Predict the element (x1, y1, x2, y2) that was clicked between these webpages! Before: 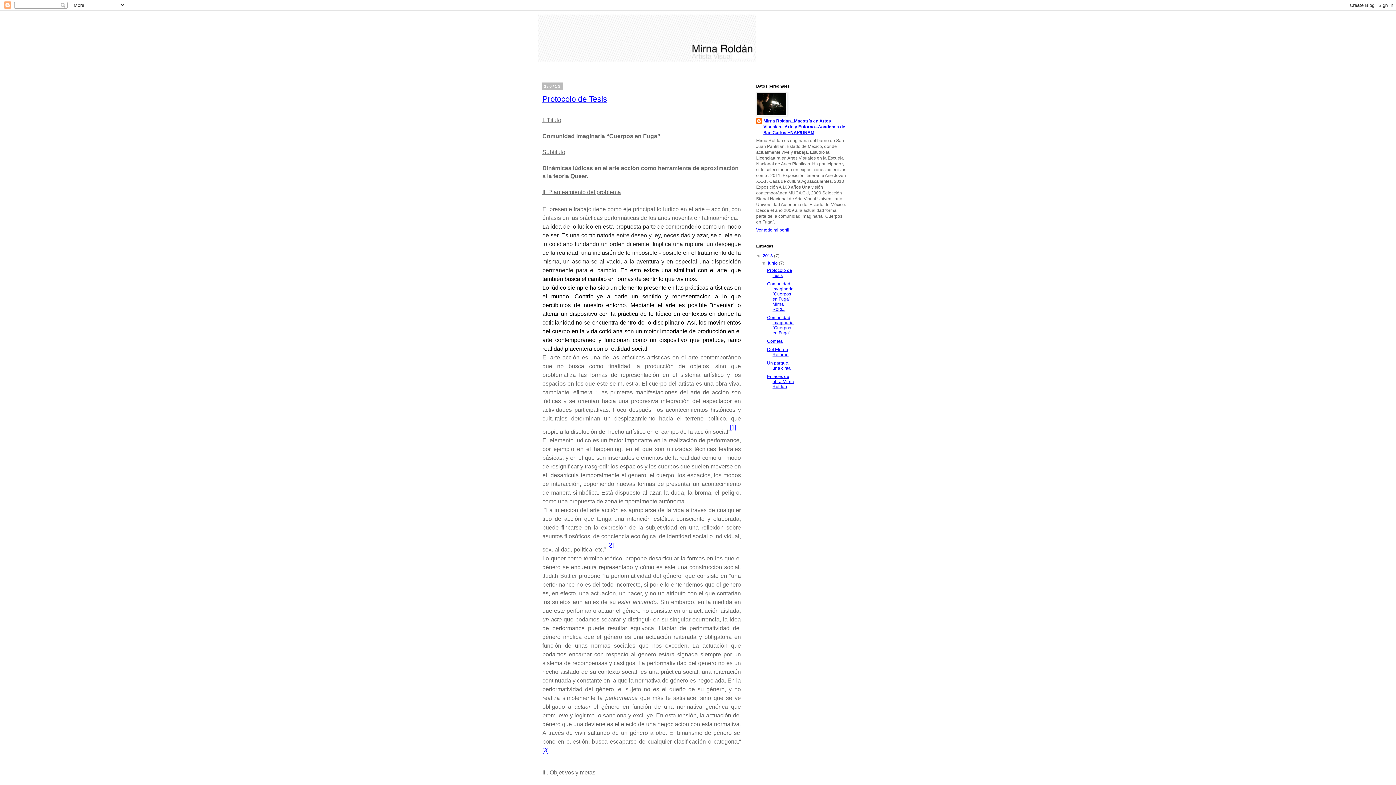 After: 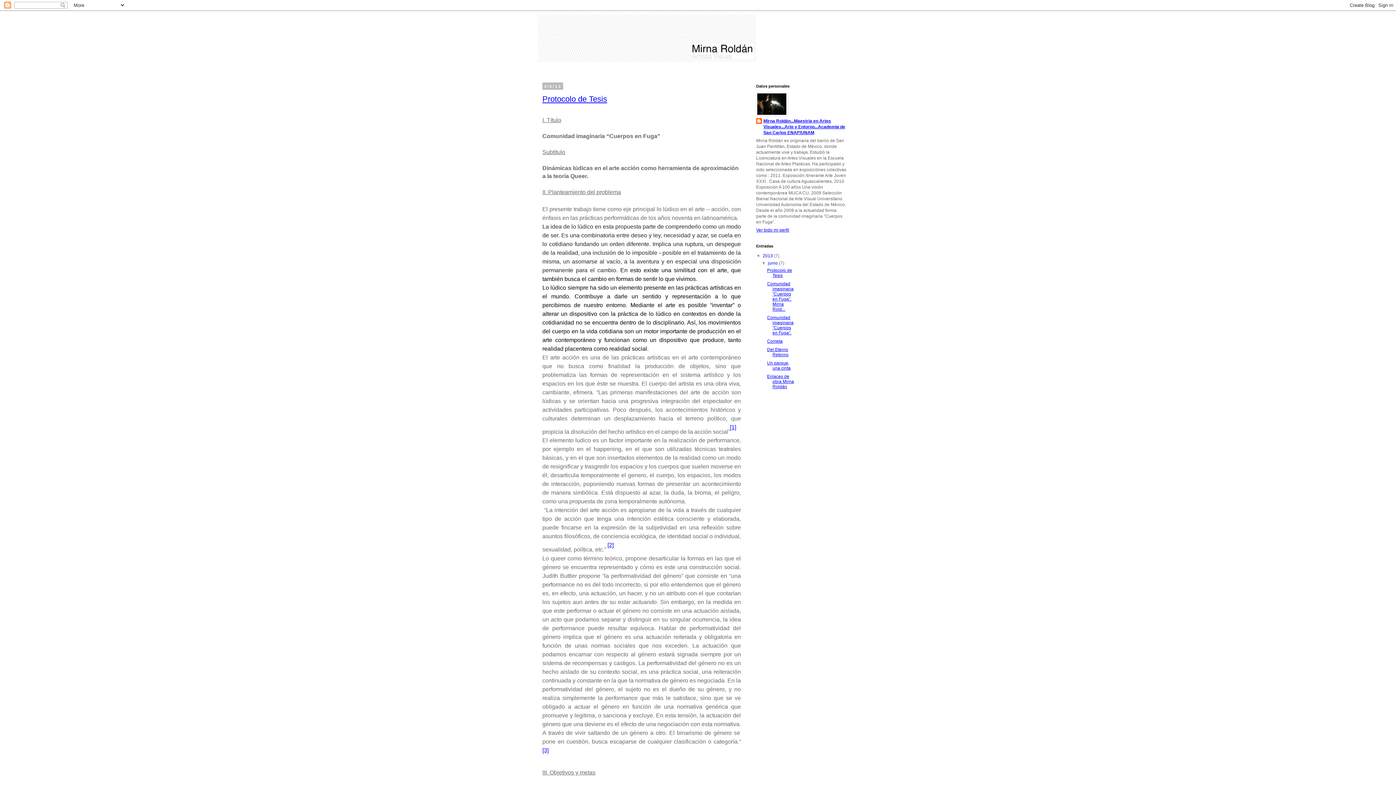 Action: bbox: (768, 260, 779, 265) label: junio 